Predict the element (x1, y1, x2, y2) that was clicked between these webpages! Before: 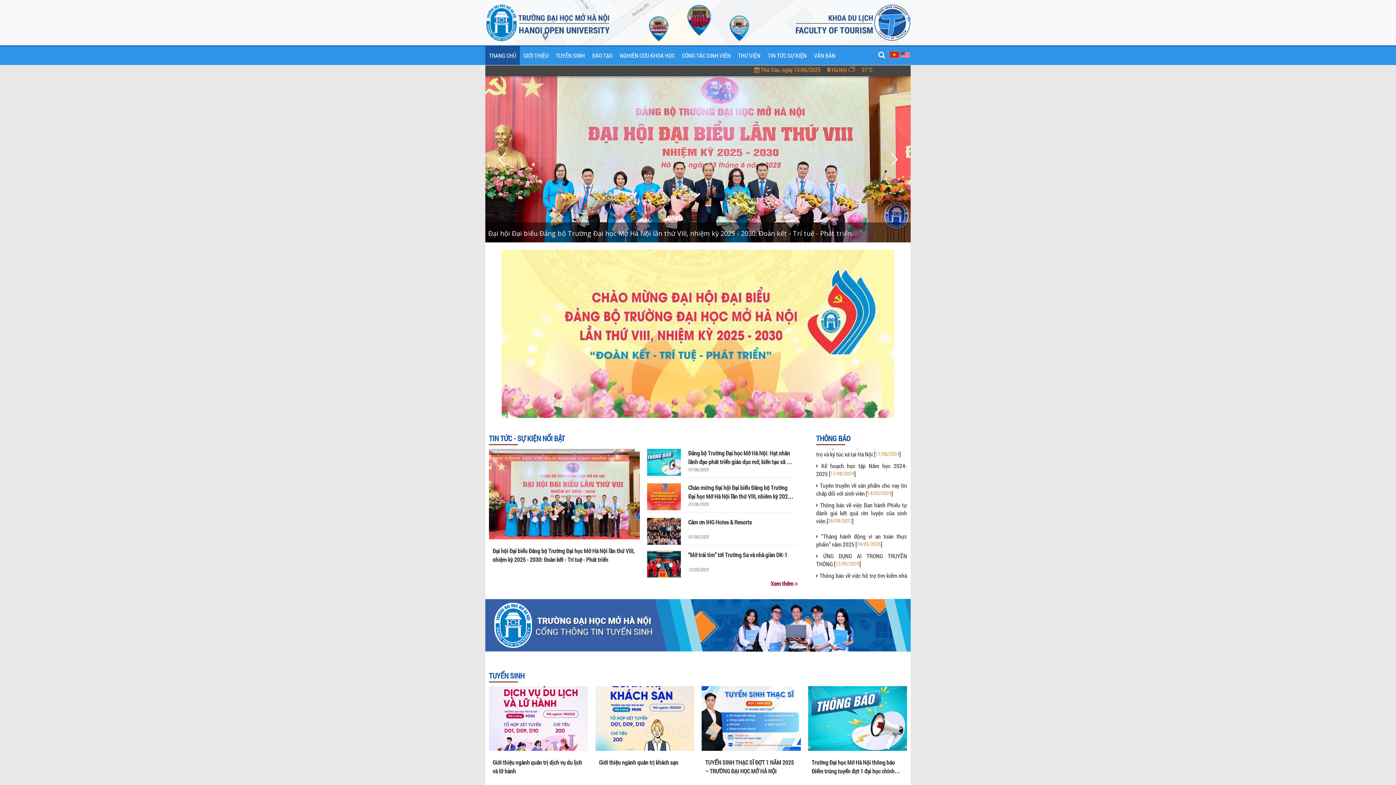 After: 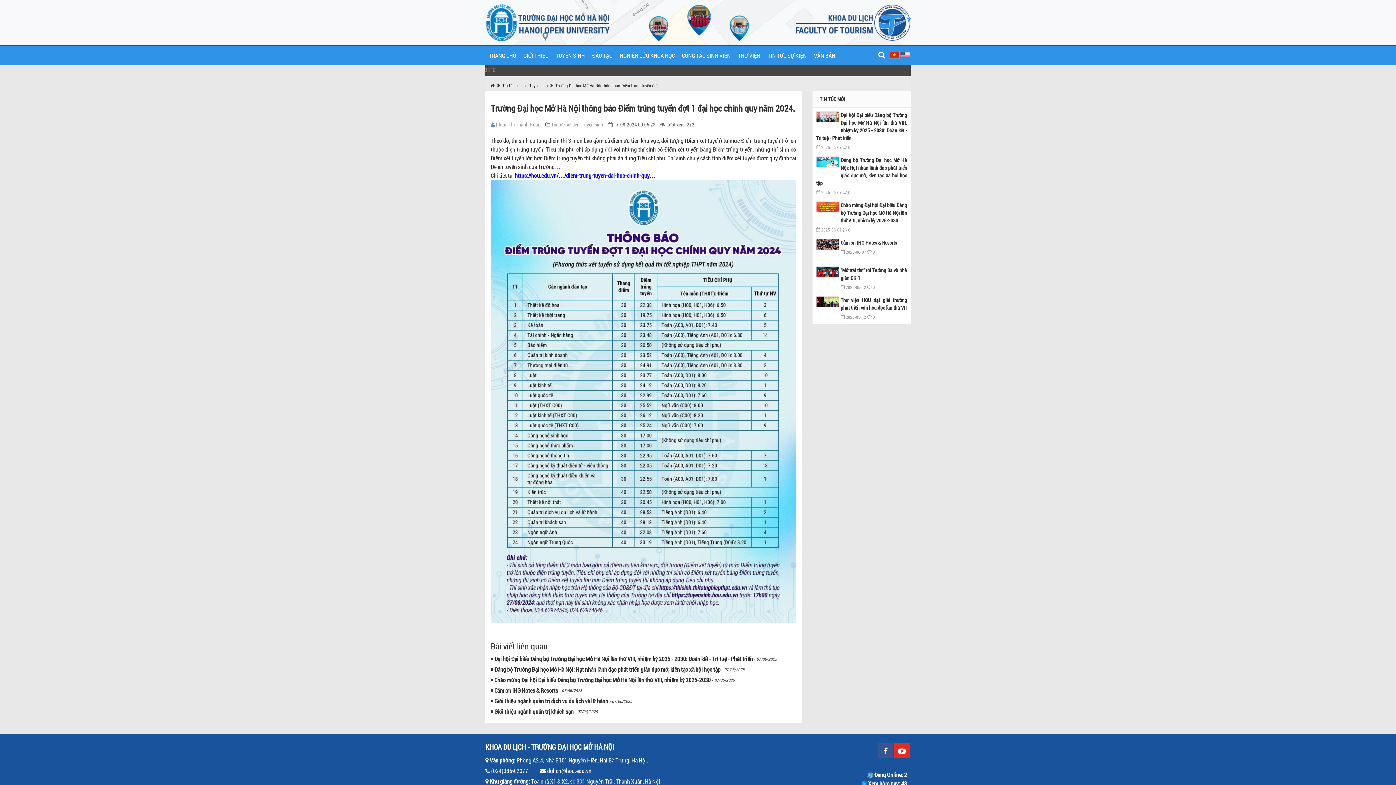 Action: bbox: (811, 758, 895, 783) label: Trường Đại học Mở Hà Nội thông báo Điểm trúng tuyển đợt 1 đại học chính quy năm 2024.